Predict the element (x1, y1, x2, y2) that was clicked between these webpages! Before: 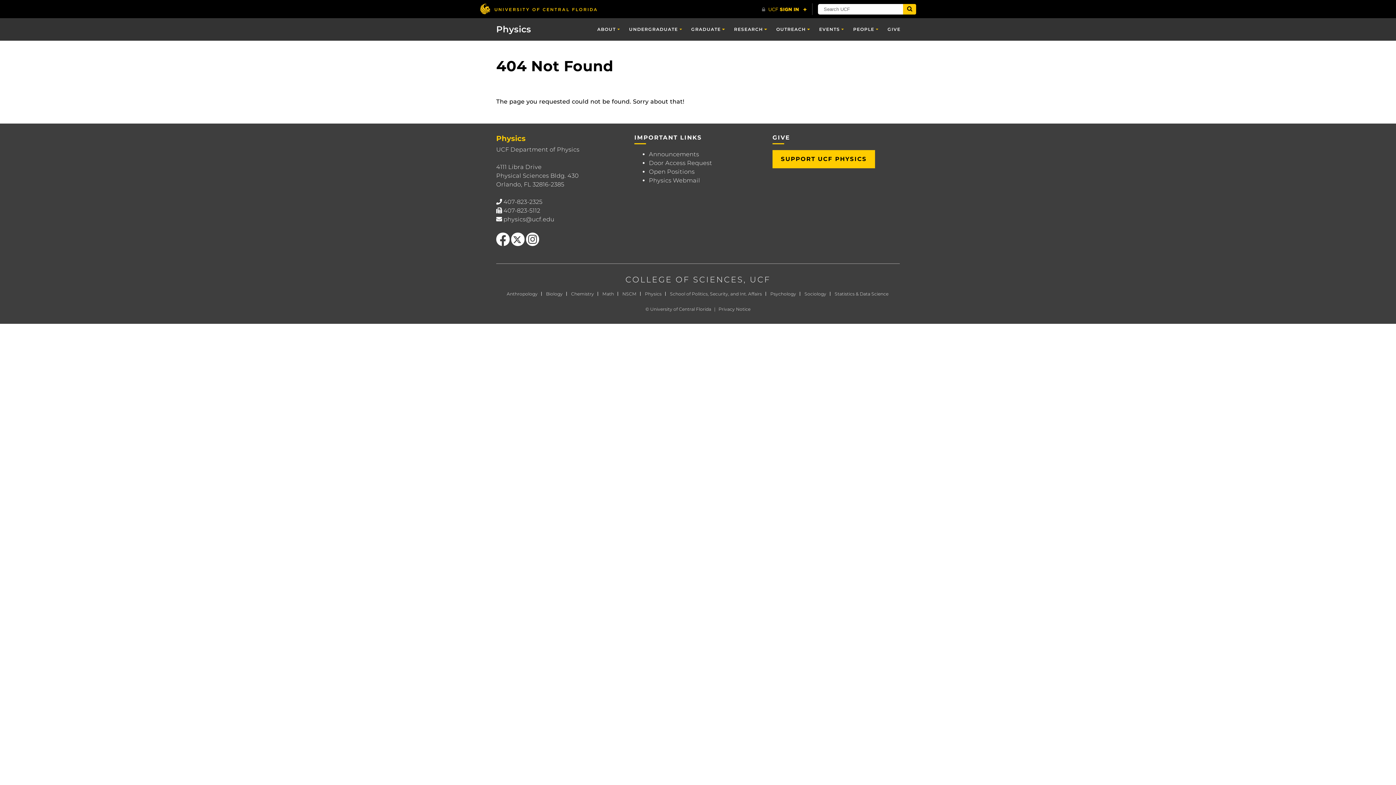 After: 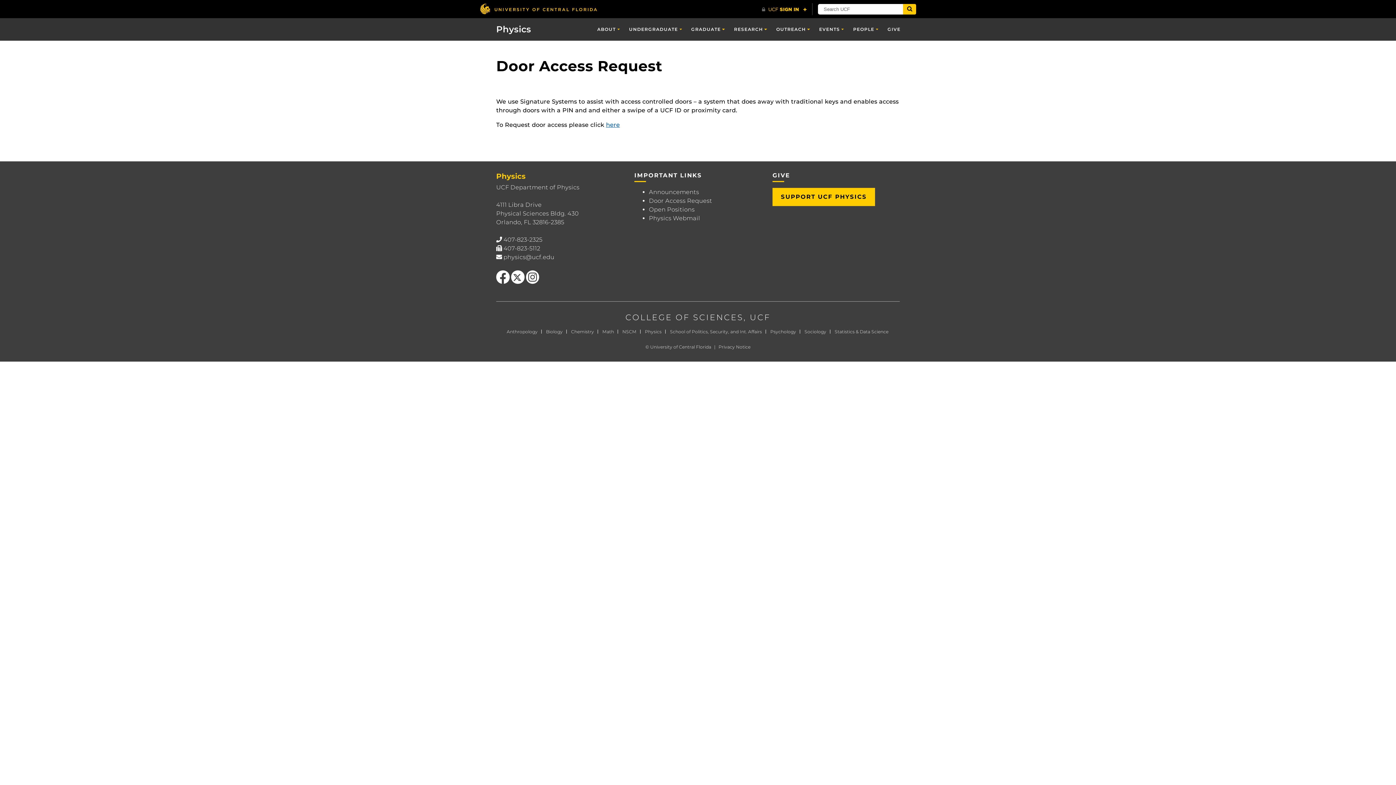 Action: bbox: (649, 159, 712, 166) label: Door Access Request